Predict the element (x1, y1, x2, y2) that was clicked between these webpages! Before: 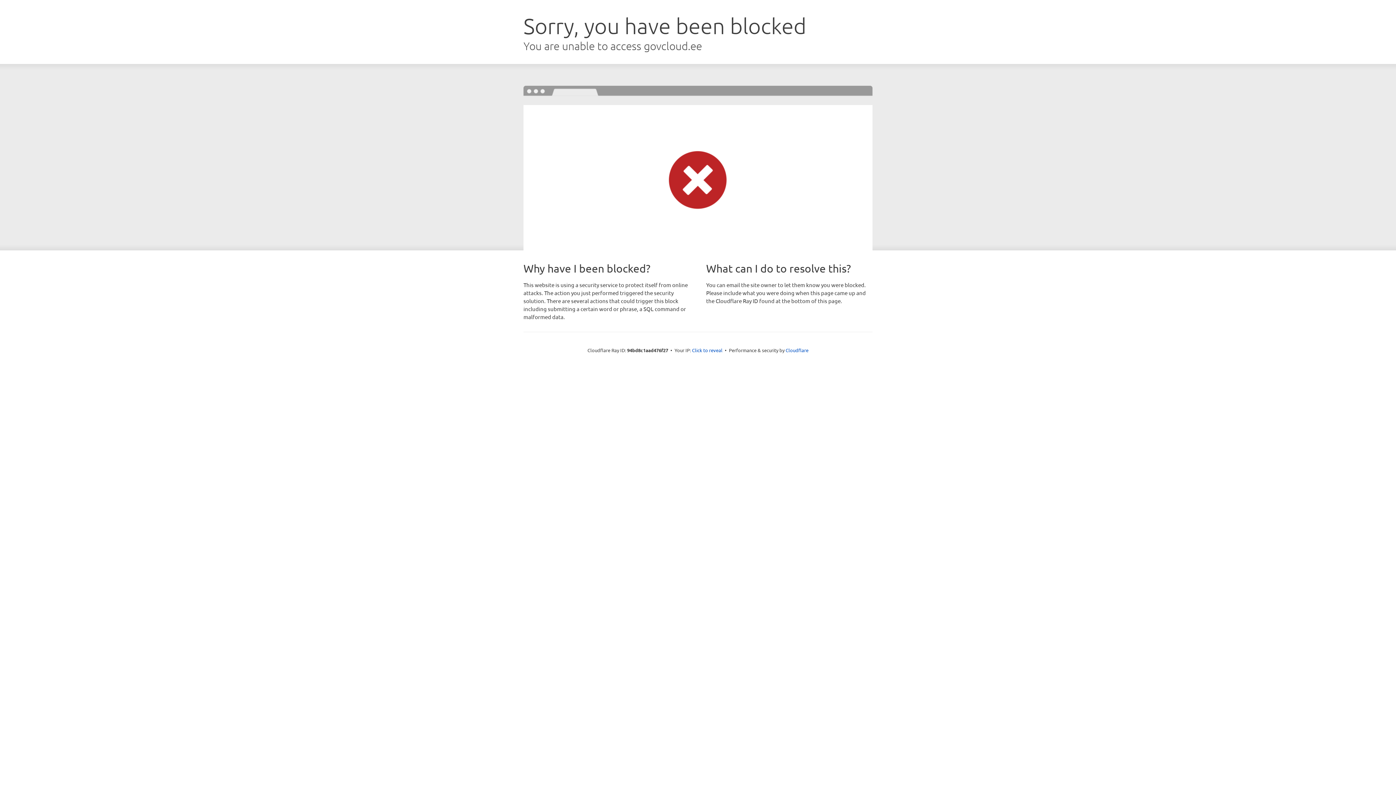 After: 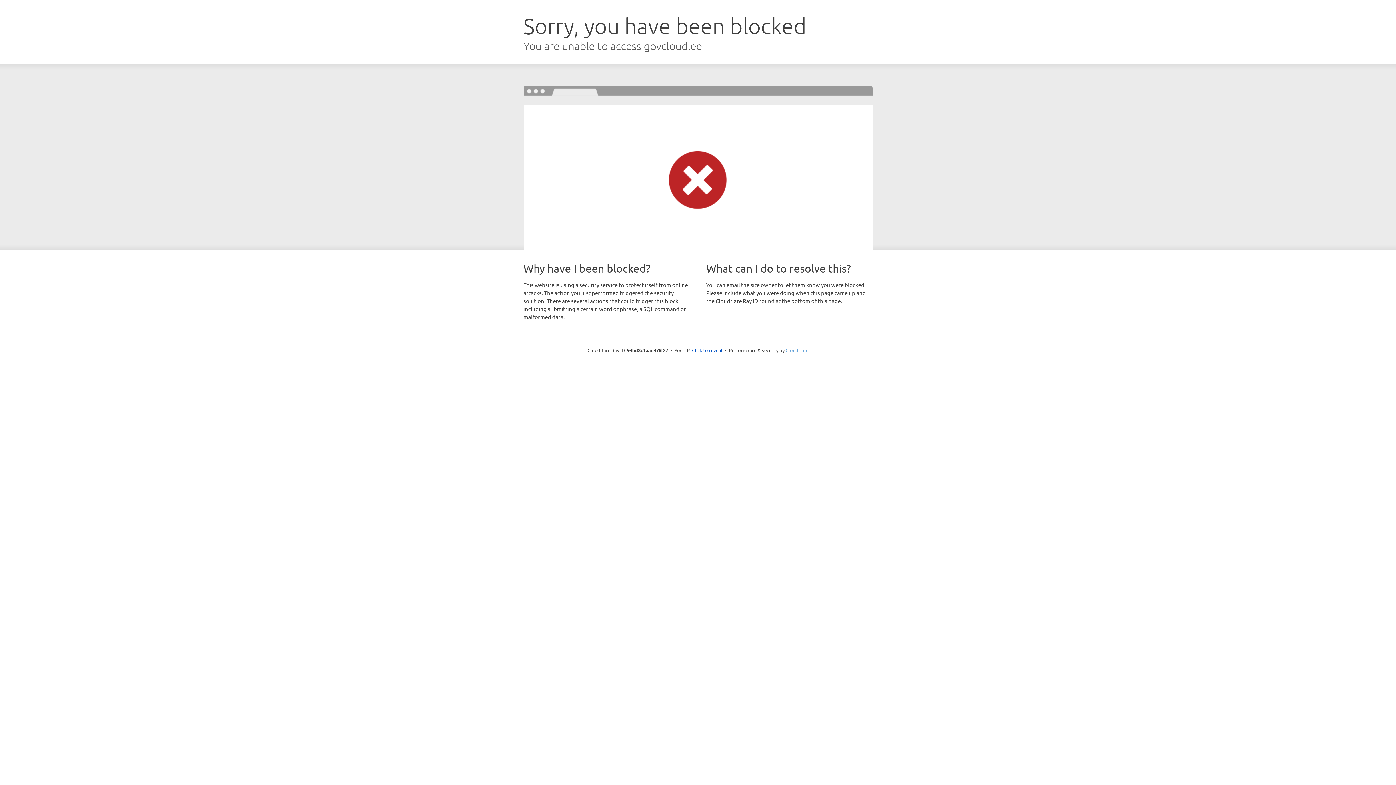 Action: bbox: (785, 347, 808, 353) label: Cloudflare